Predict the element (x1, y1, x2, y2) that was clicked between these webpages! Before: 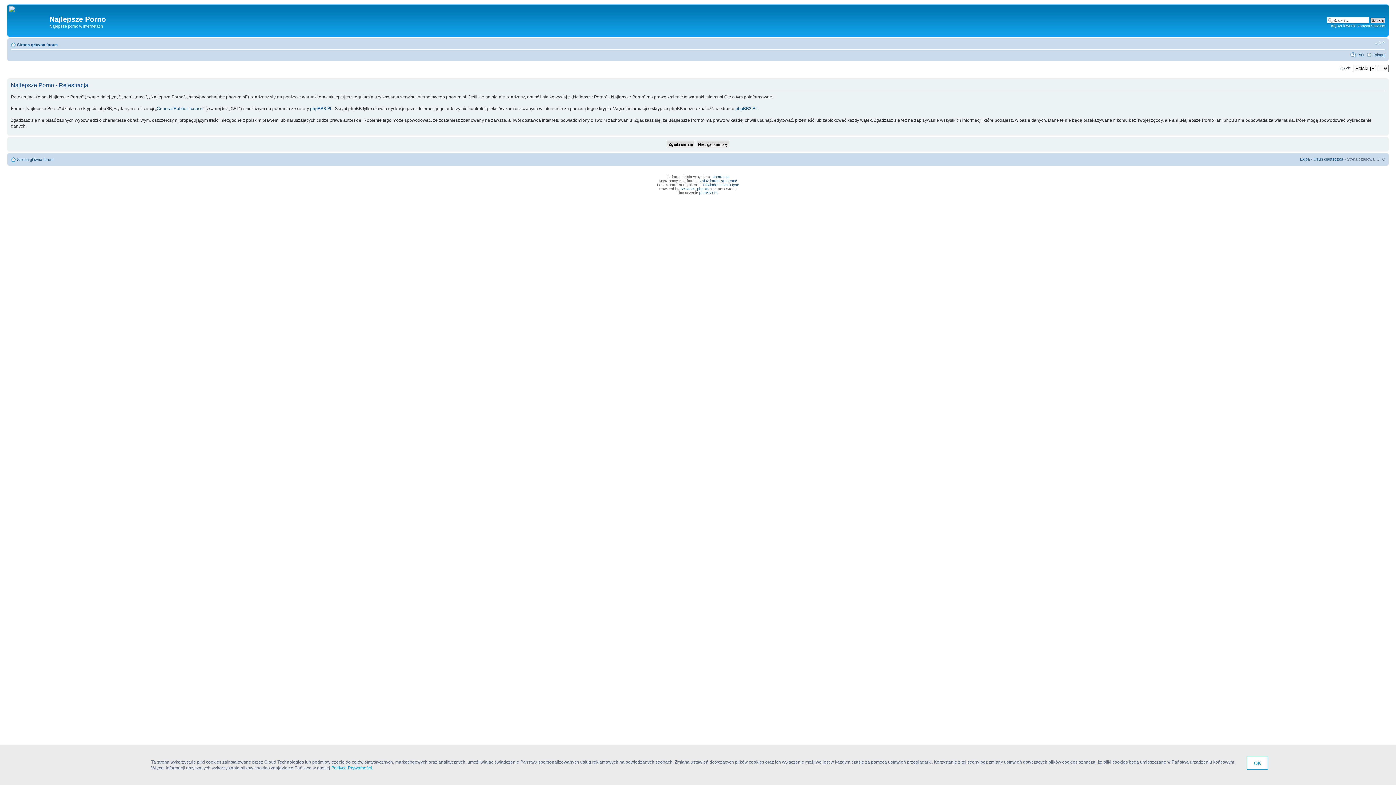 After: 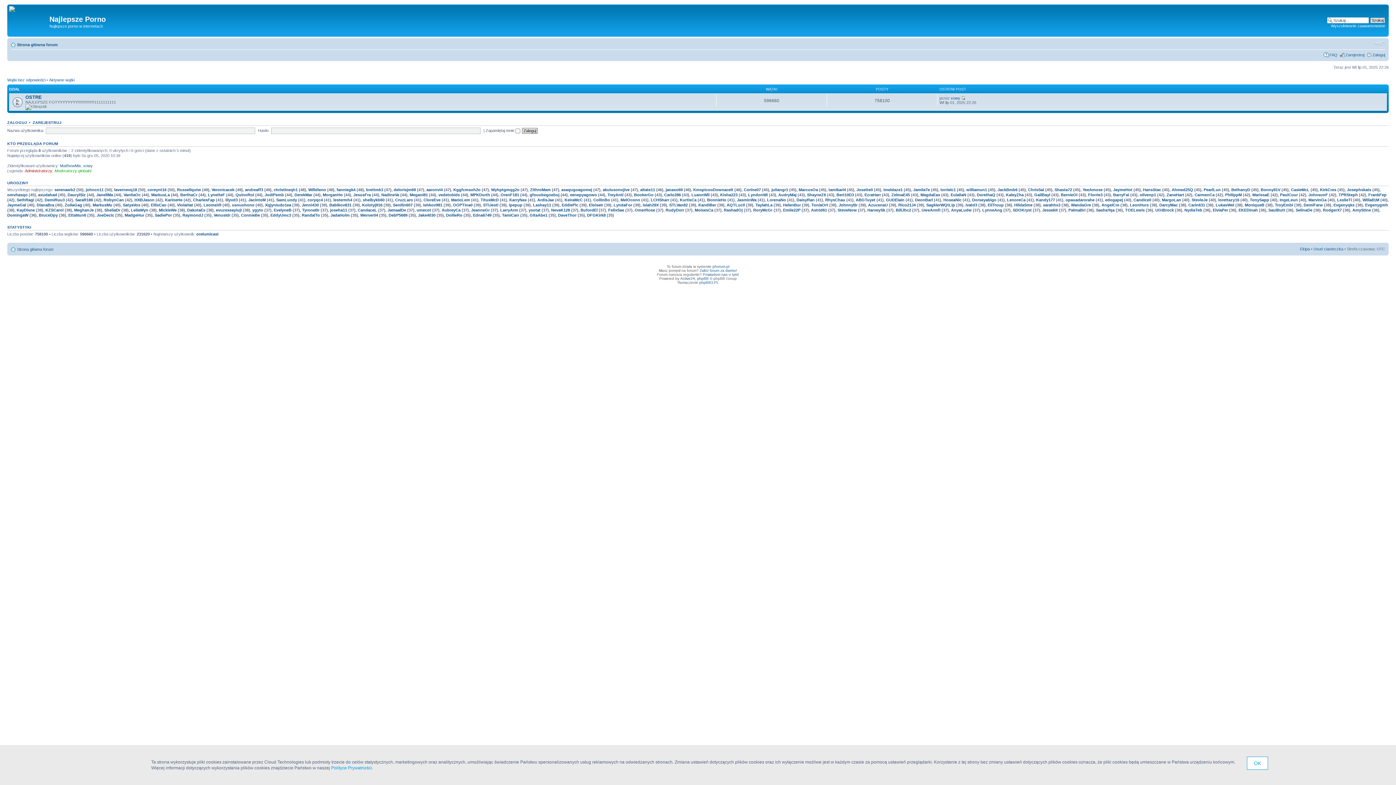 Action: bbox: (17, 42, 57, 46) label: Strona główna forum